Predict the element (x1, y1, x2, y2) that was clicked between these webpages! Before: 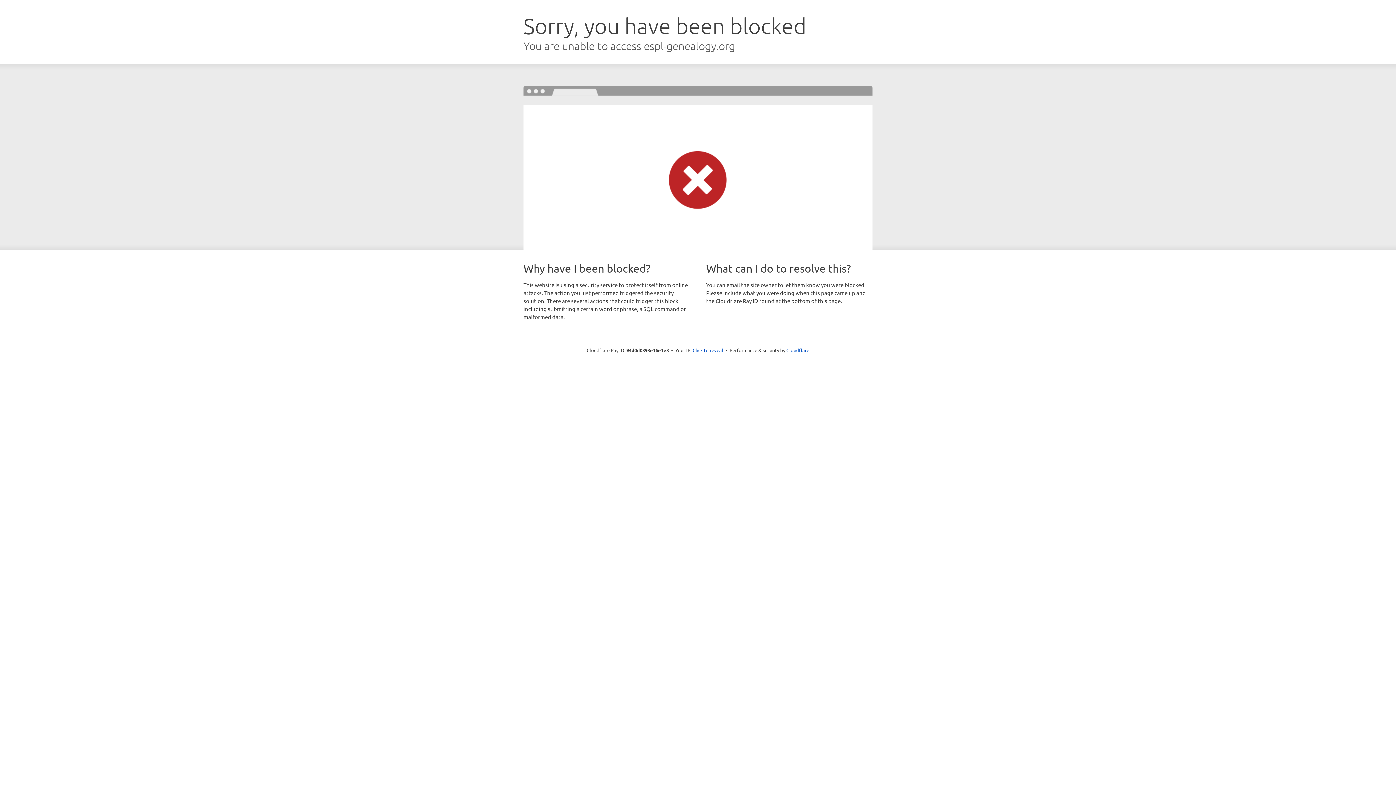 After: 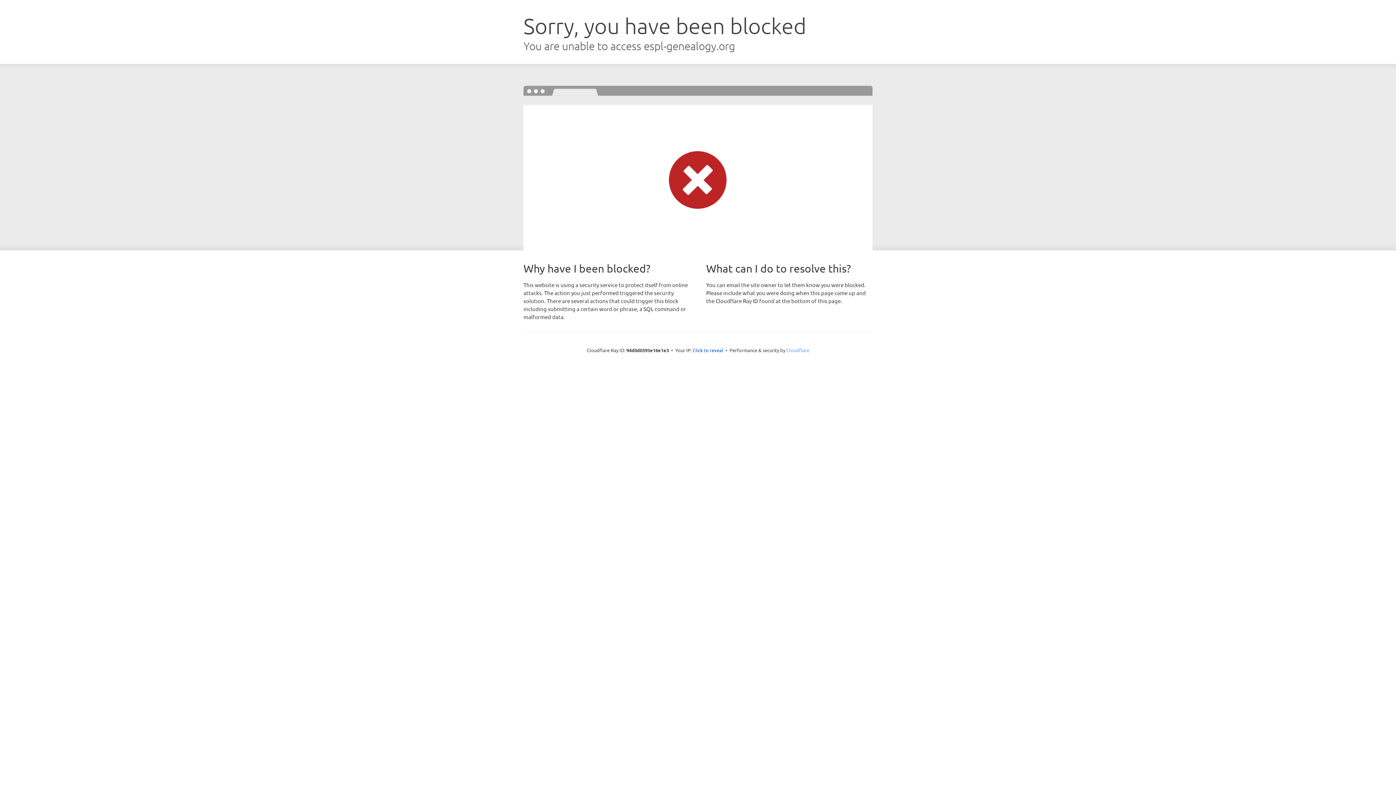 Action: bbox: (786, 347, 809, 353) label: Cloudflare